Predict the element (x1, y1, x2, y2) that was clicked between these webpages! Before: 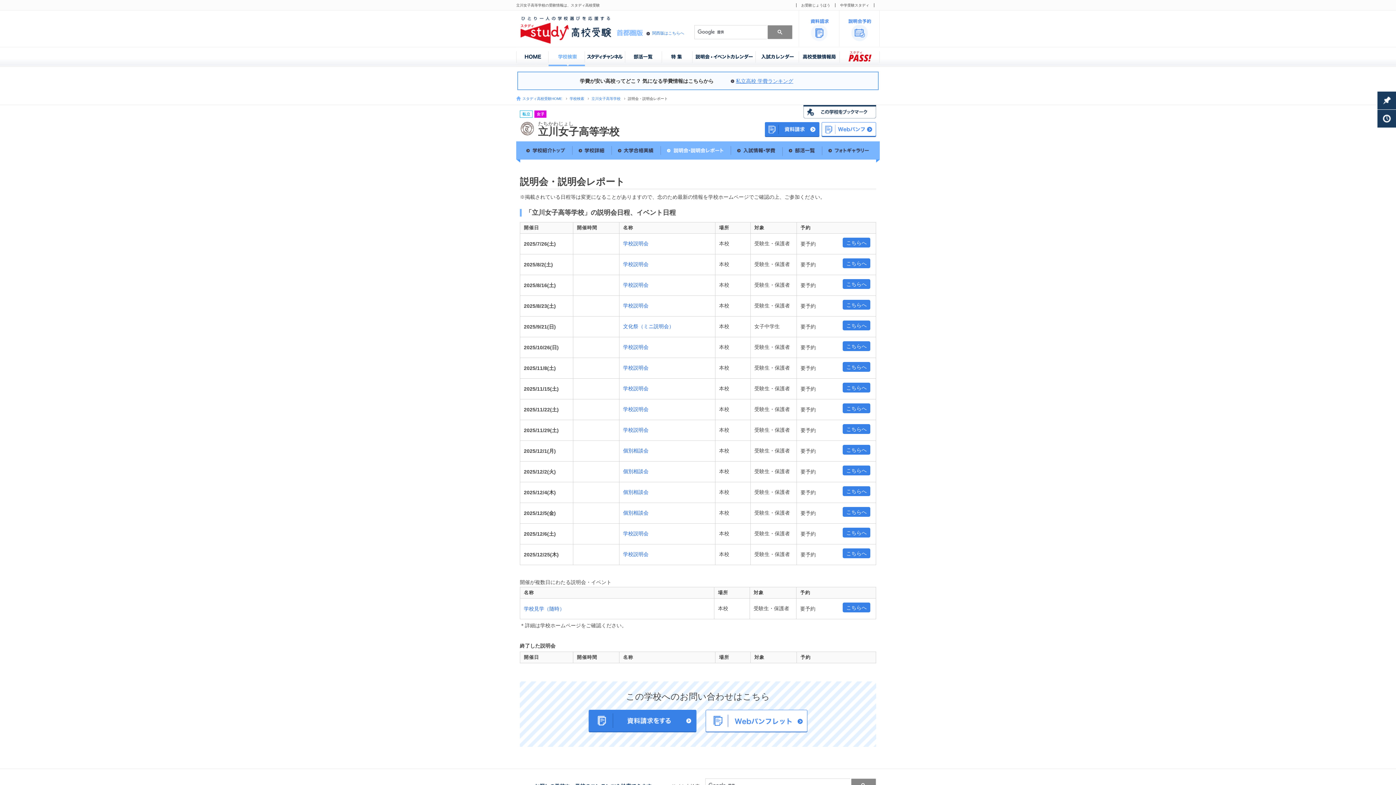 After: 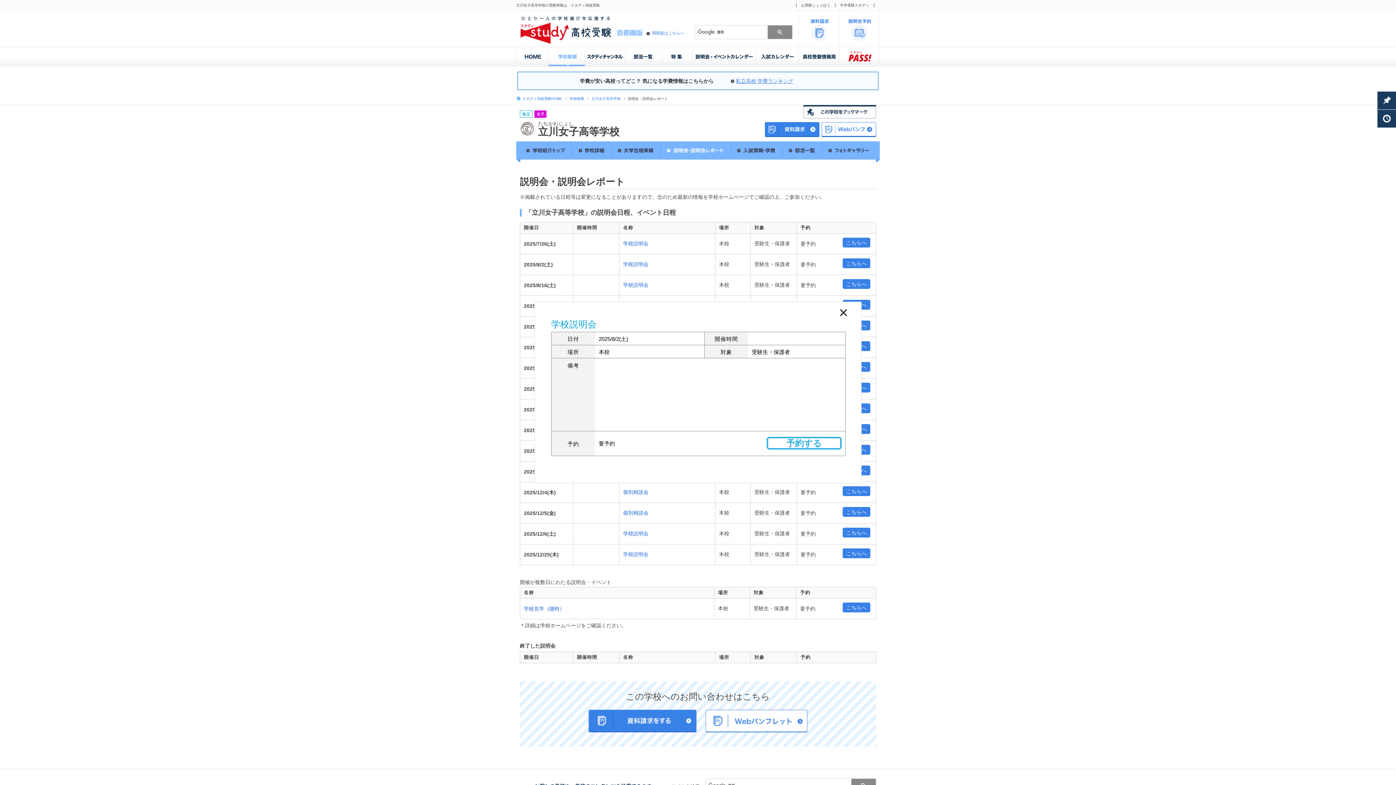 Action: bbox: (623, 261, 648, 267) label: 学校説明会